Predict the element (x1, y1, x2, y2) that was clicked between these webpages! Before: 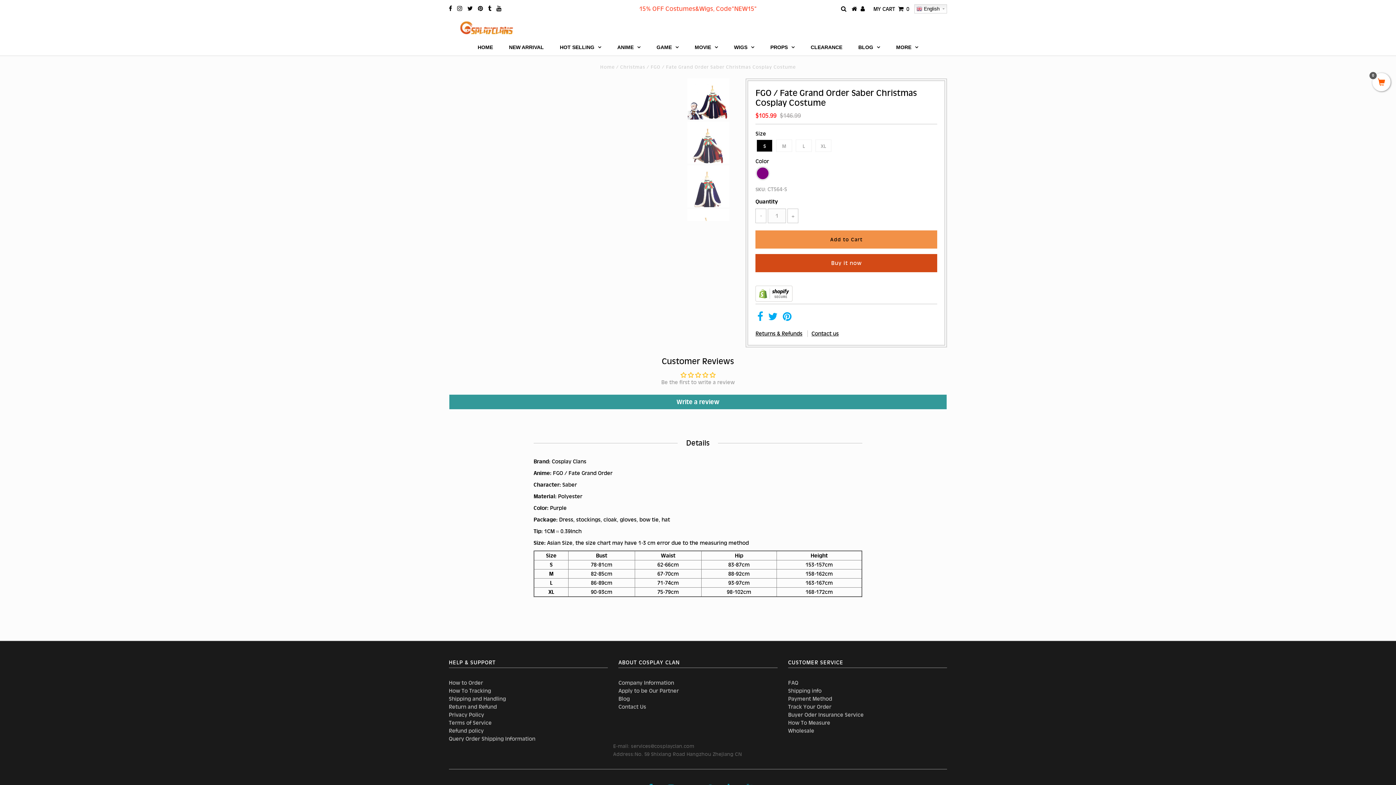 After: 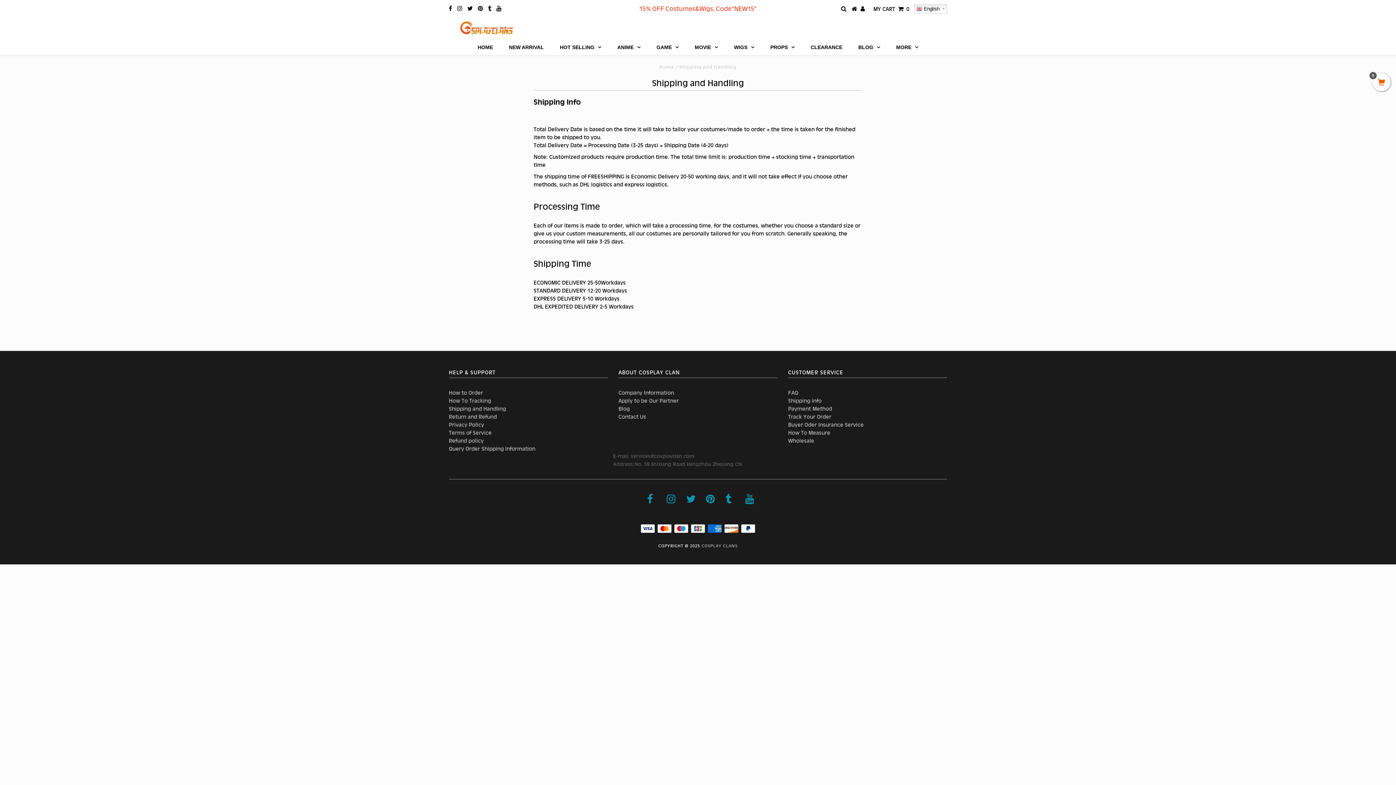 Action: bbox: (788, 687, 821, 694) label: Shipping info